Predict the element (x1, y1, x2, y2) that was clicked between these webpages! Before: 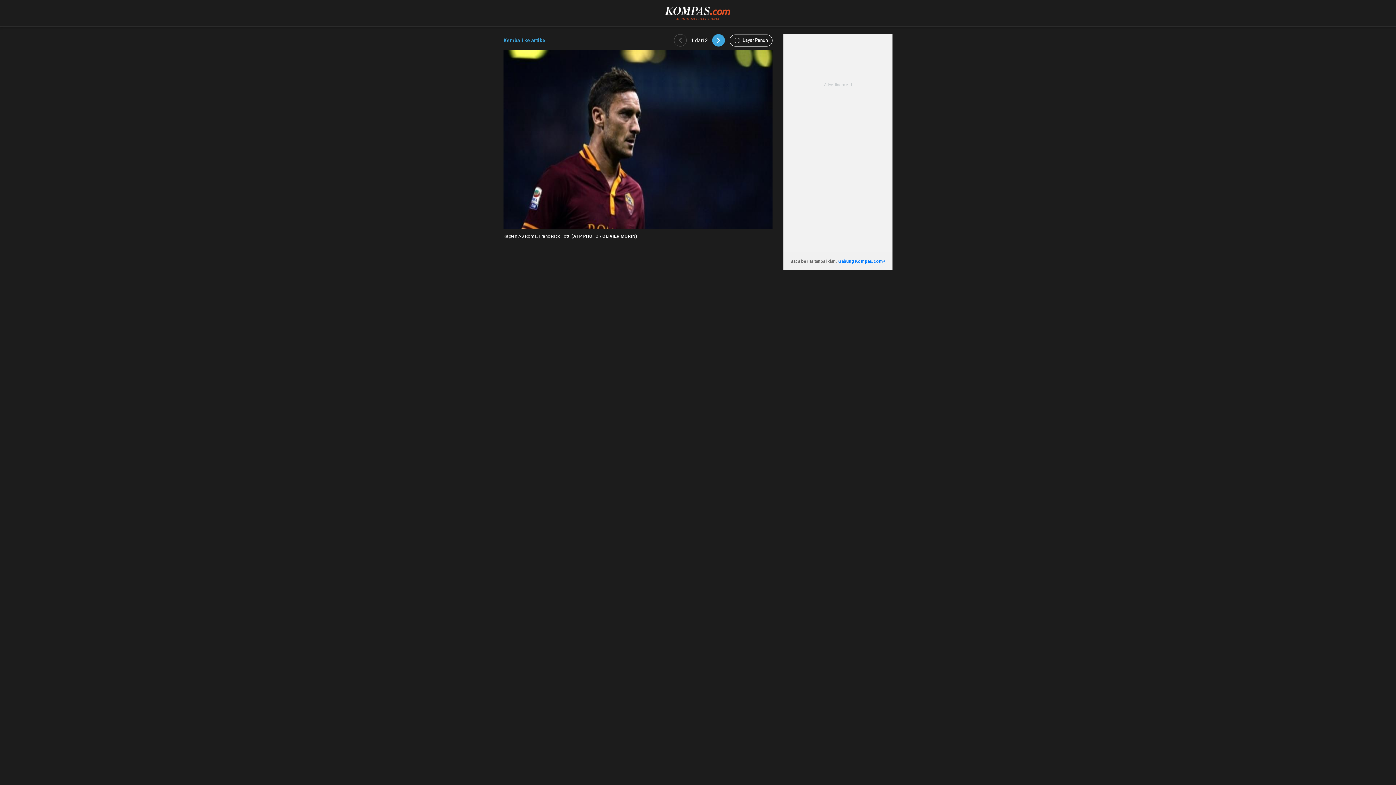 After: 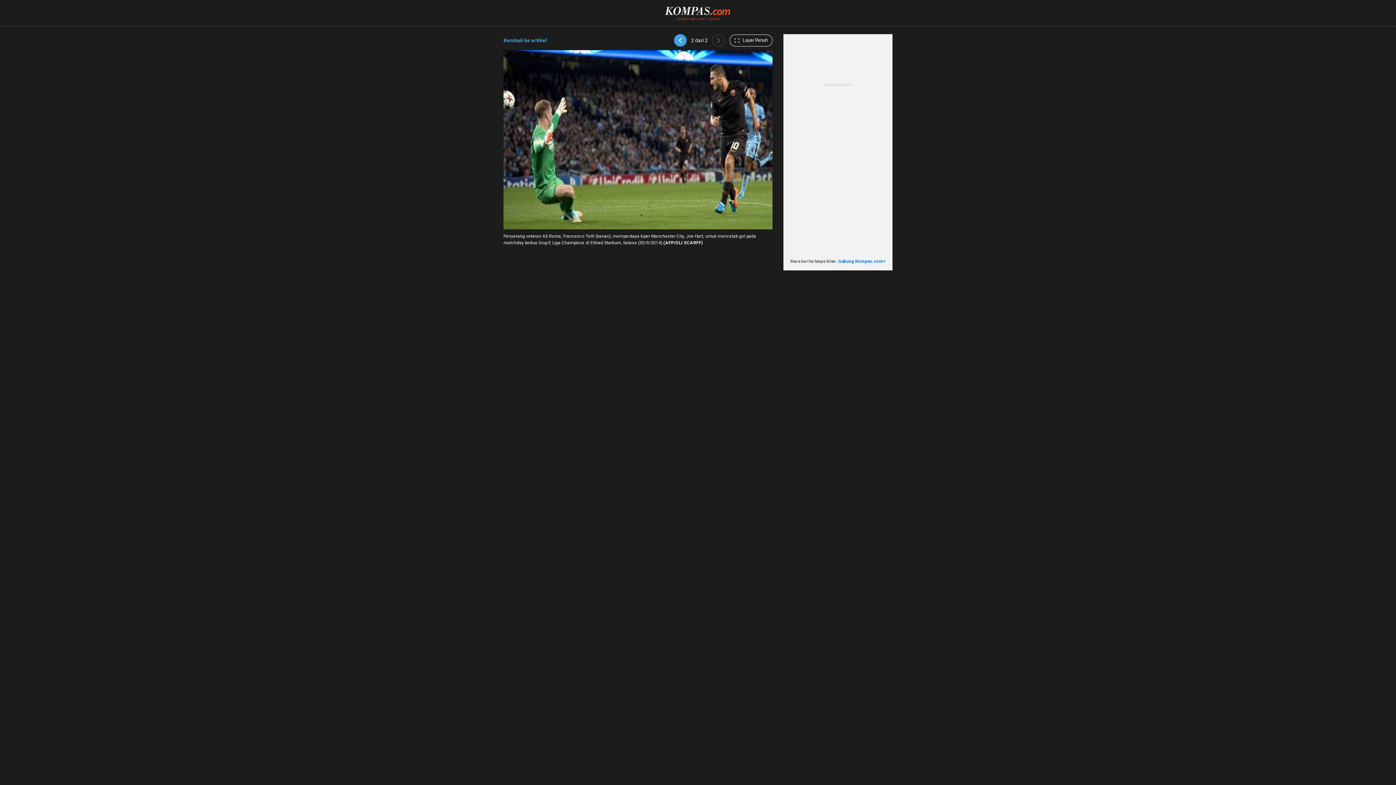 Action: bbox: (712, 34, 725, 46)